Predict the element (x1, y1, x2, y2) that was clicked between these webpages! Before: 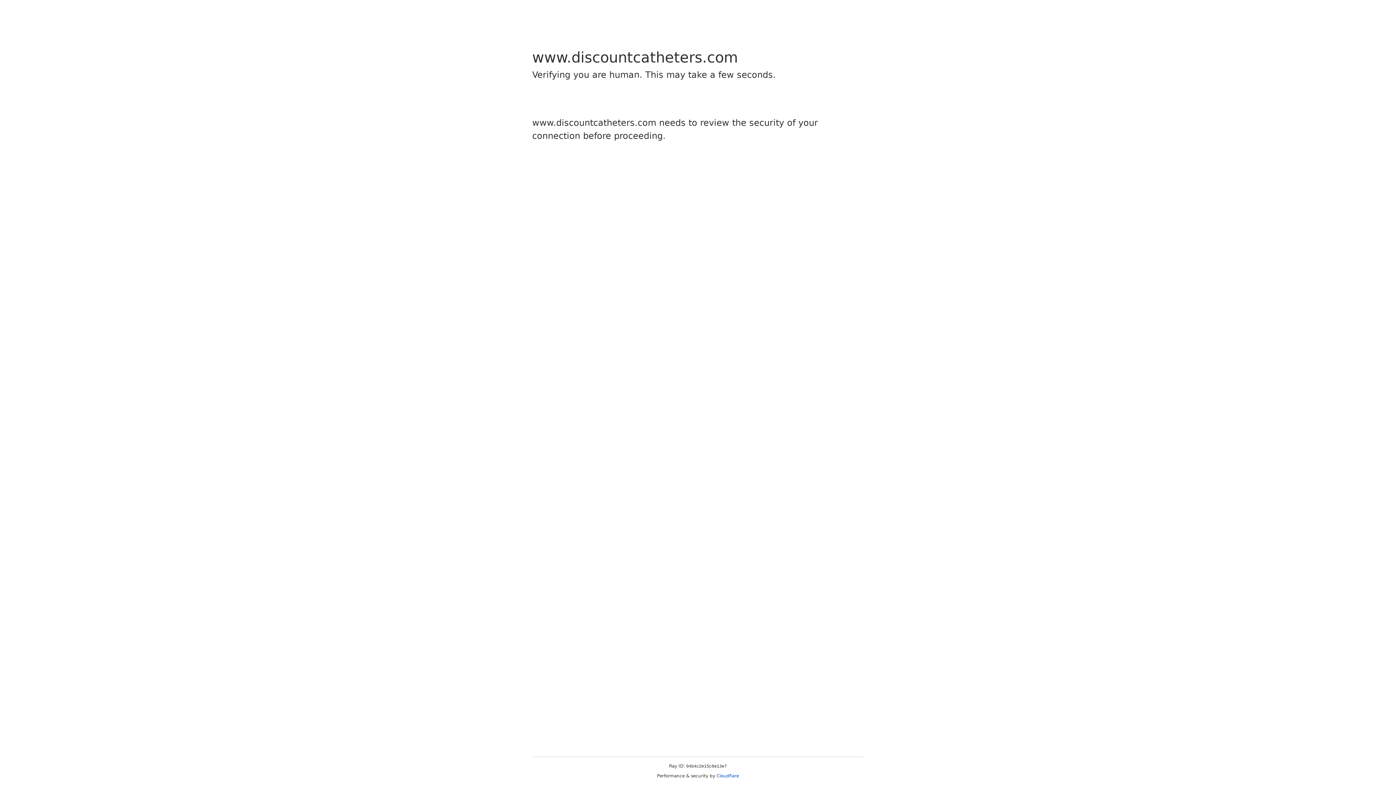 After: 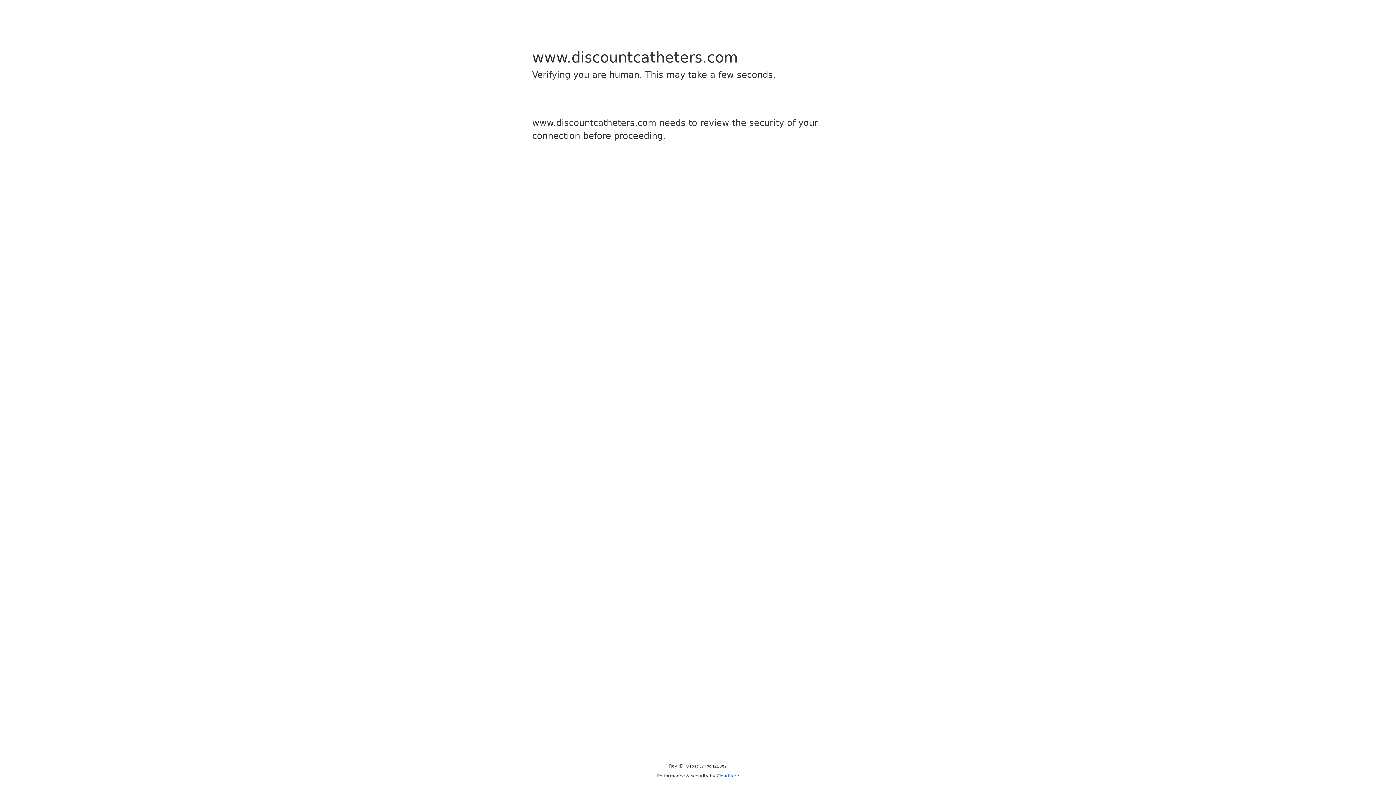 Action: bbox: (716, 773, 739, 778) label: Cloudflare